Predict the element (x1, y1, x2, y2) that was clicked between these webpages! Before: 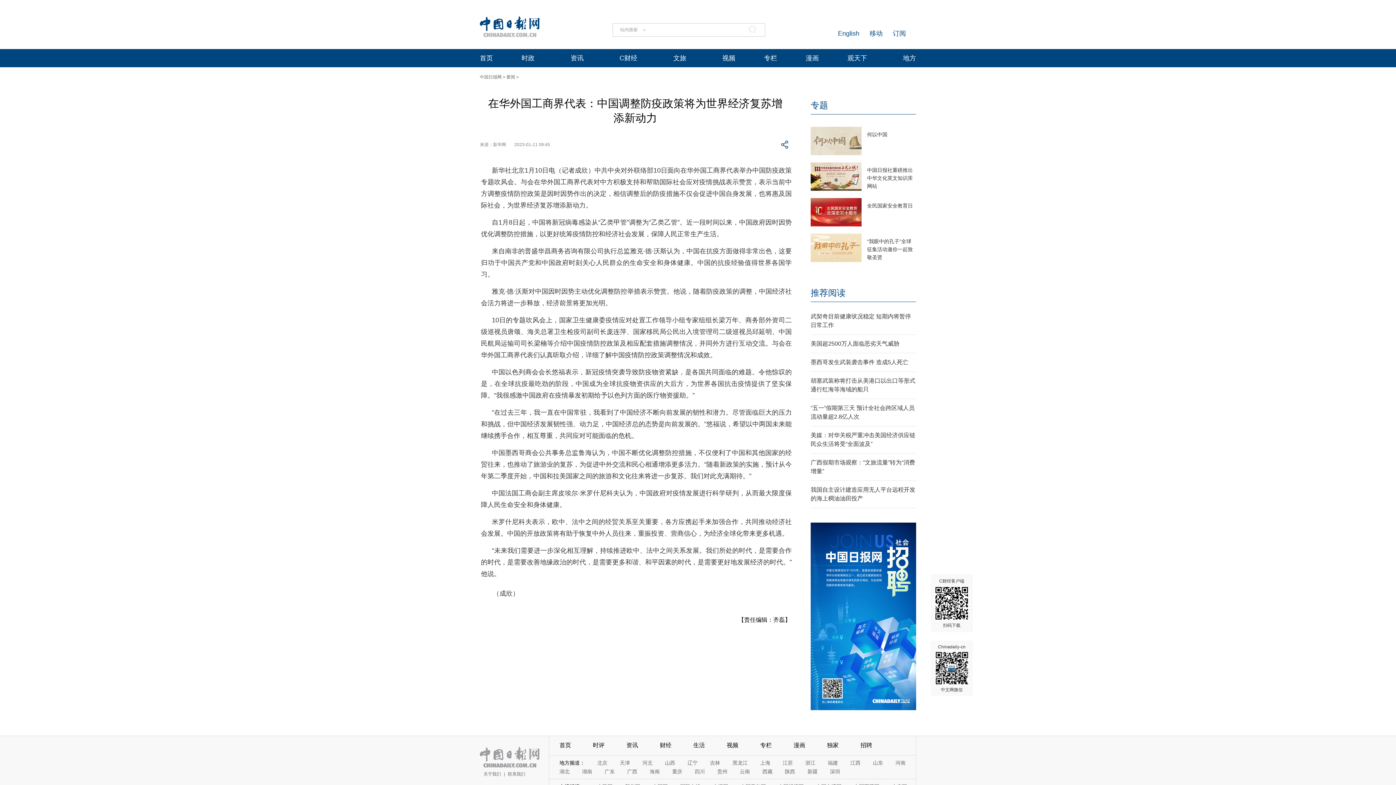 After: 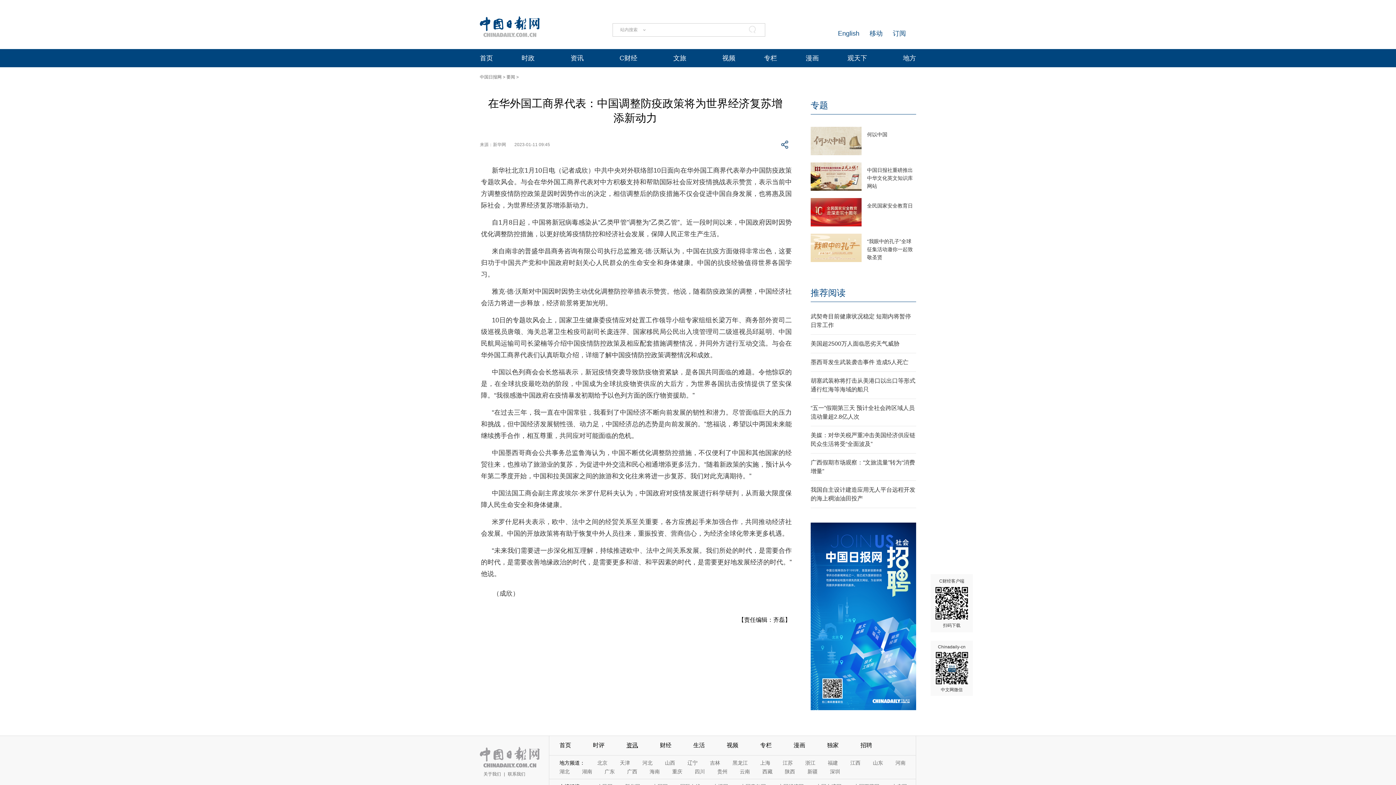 Action: label: 资讯 bbox: (626, 742, 638, 748)